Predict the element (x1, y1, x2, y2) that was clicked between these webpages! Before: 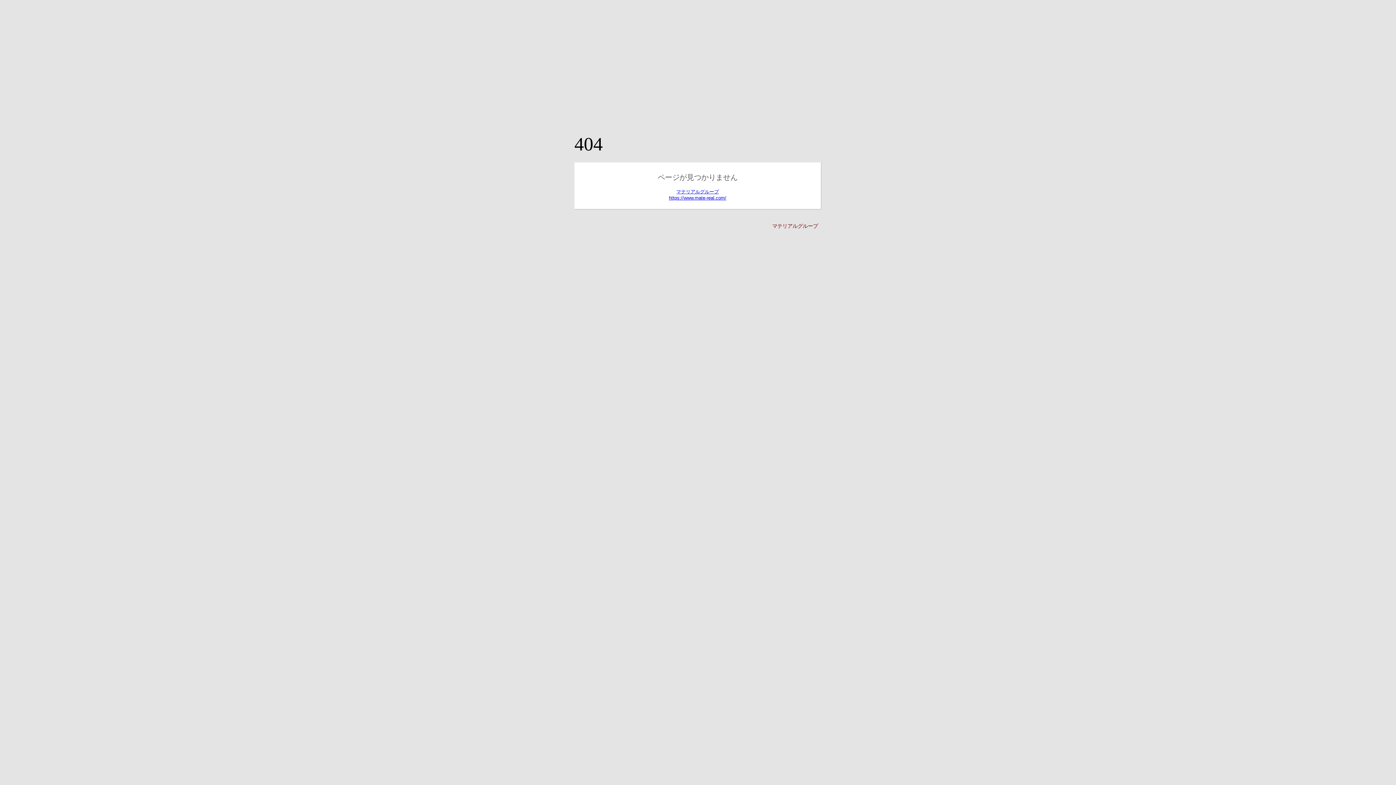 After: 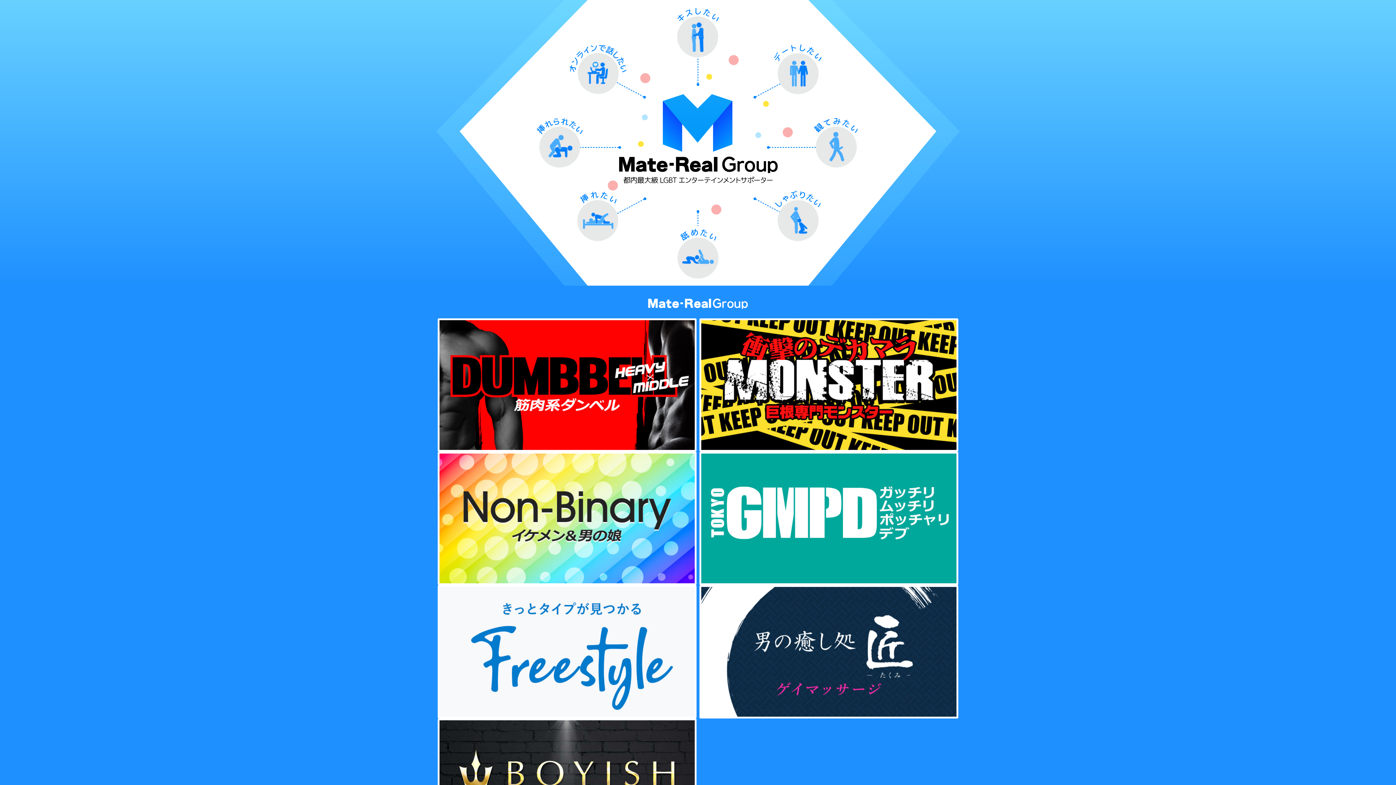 Action: bbox: (772, 223, 821, 229) label: マテリアルグループ